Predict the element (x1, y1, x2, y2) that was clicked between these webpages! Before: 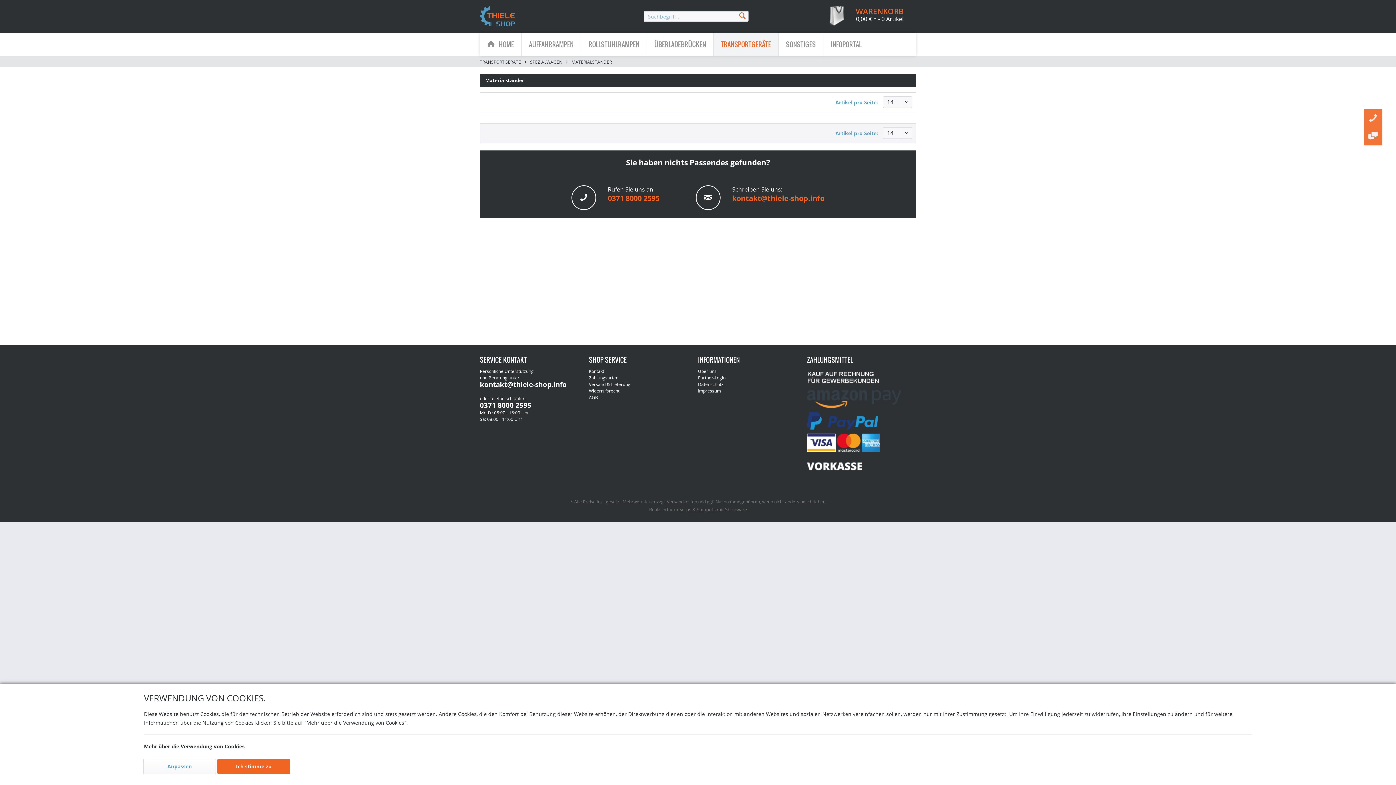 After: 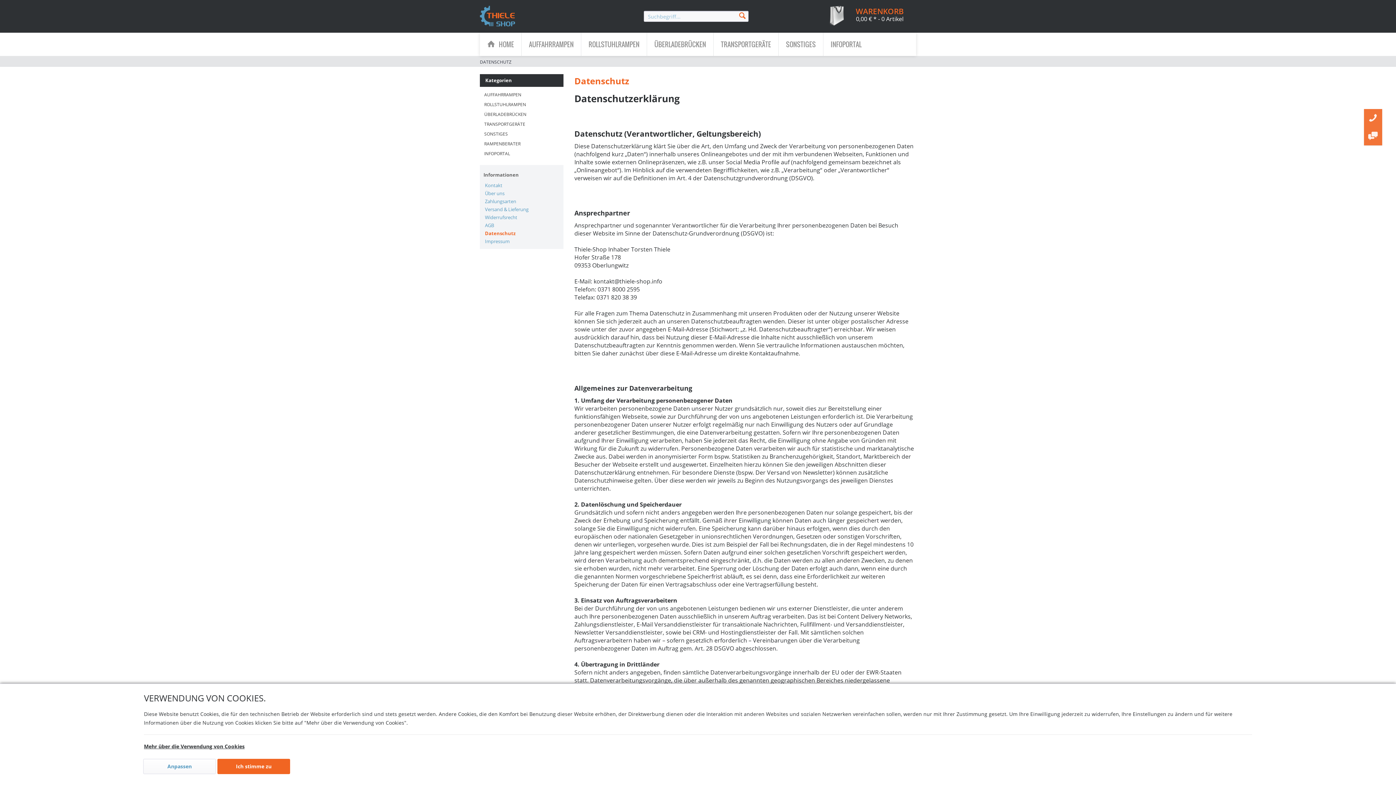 Action: label: Datenschutz bbox: (698, 381, 803, 388)